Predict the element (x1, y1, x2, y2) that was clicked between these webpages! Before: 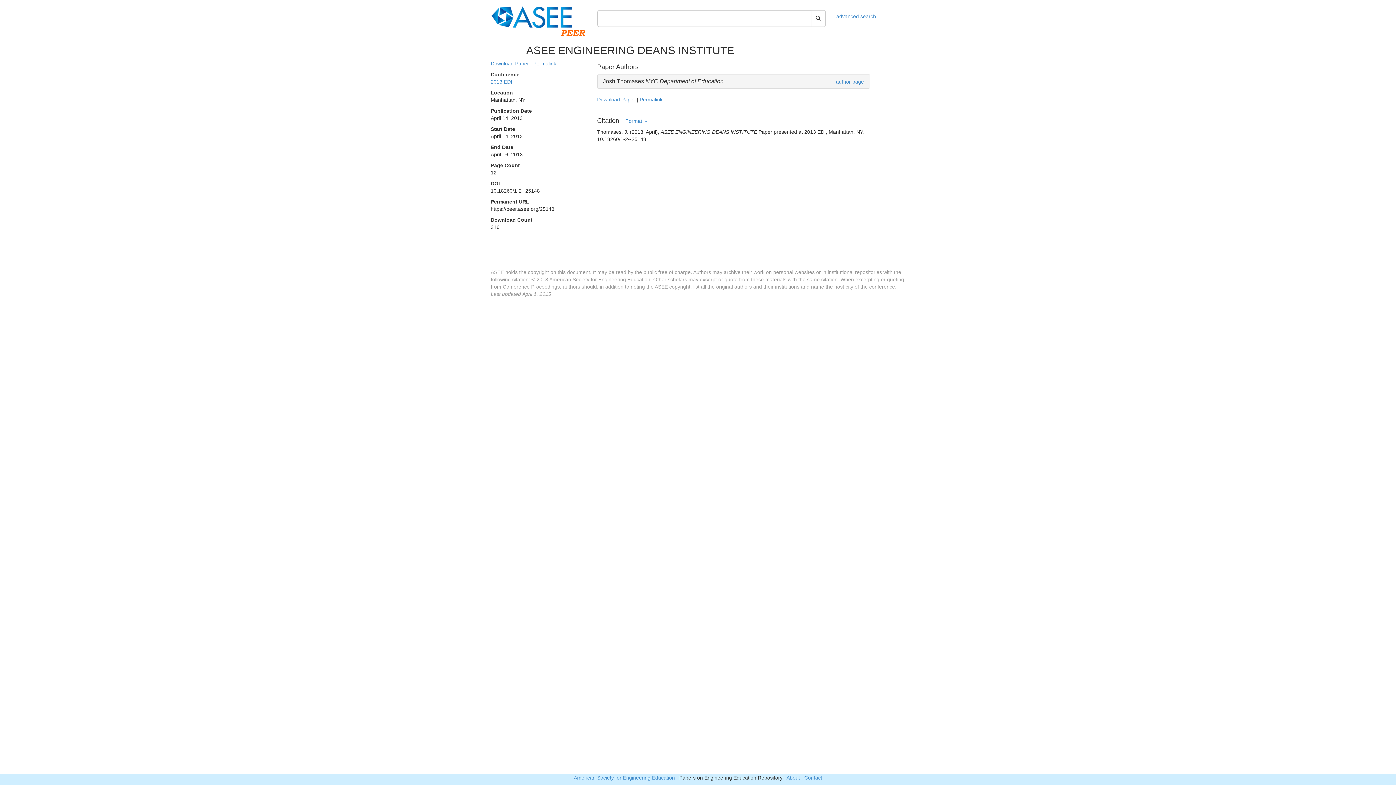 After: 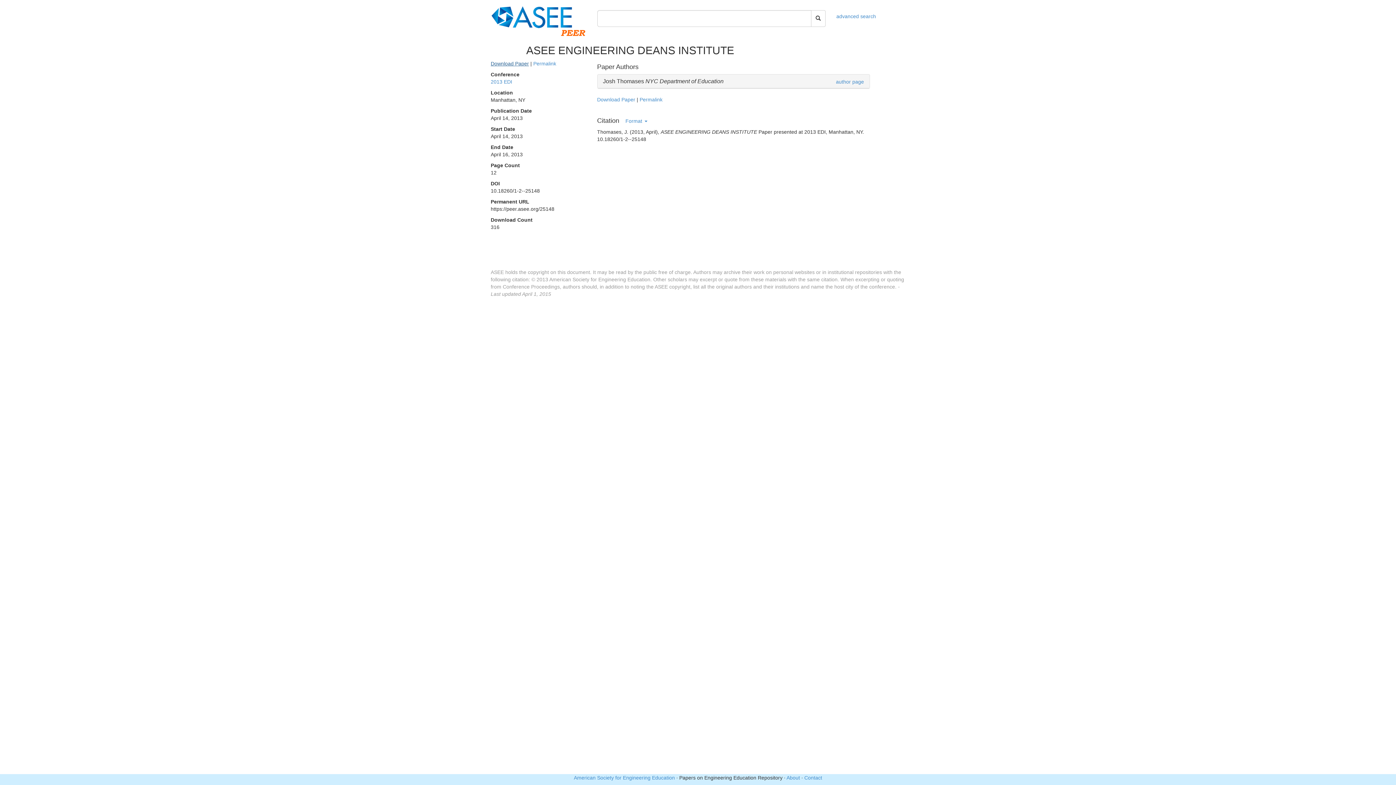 Action: bbox: (490, 60, 529, 66) label: Download Paper